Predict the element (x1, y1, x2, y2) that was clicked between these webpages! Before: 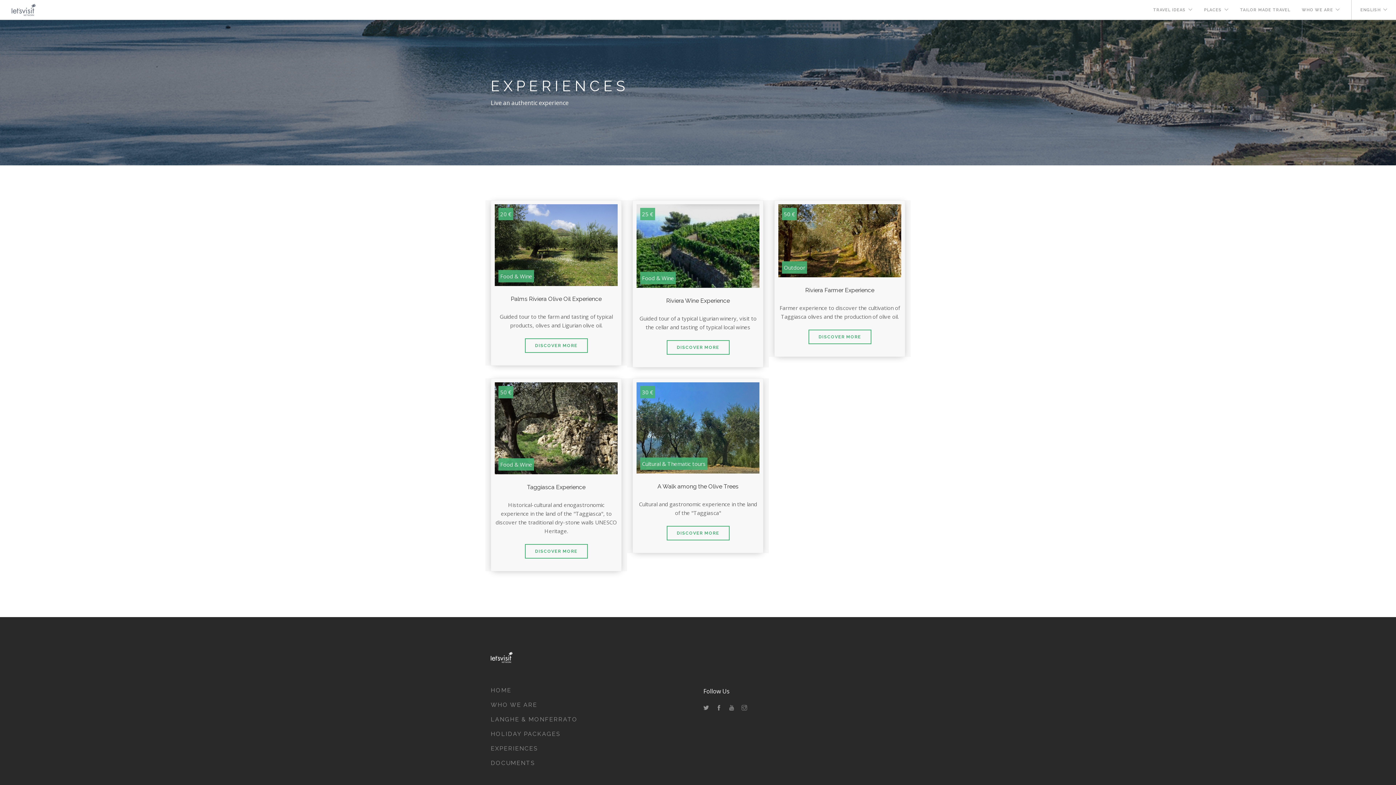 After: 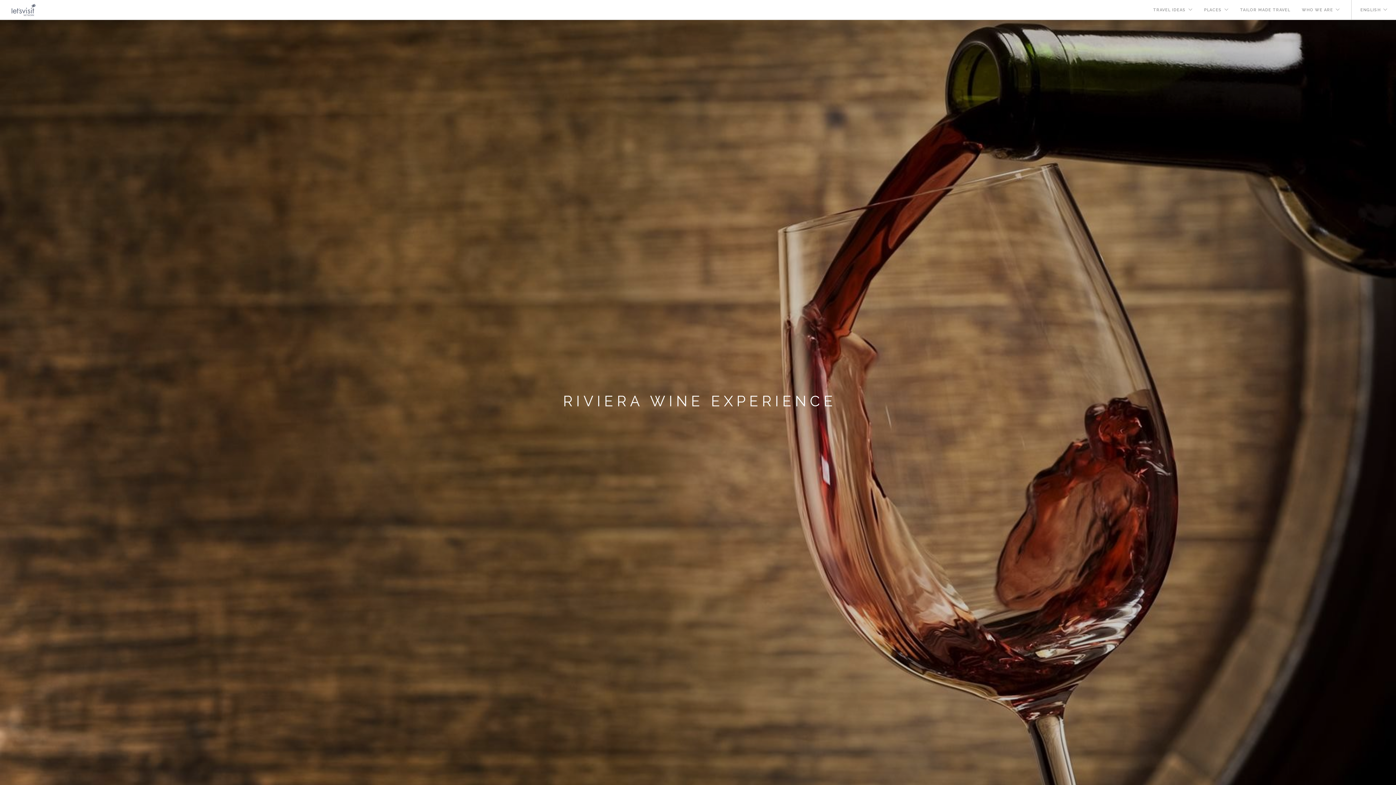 Action: bbox: (636, 241, 759, 249) label: RIVIERA WINE EXPERIENCE

25 €

Food & Wine